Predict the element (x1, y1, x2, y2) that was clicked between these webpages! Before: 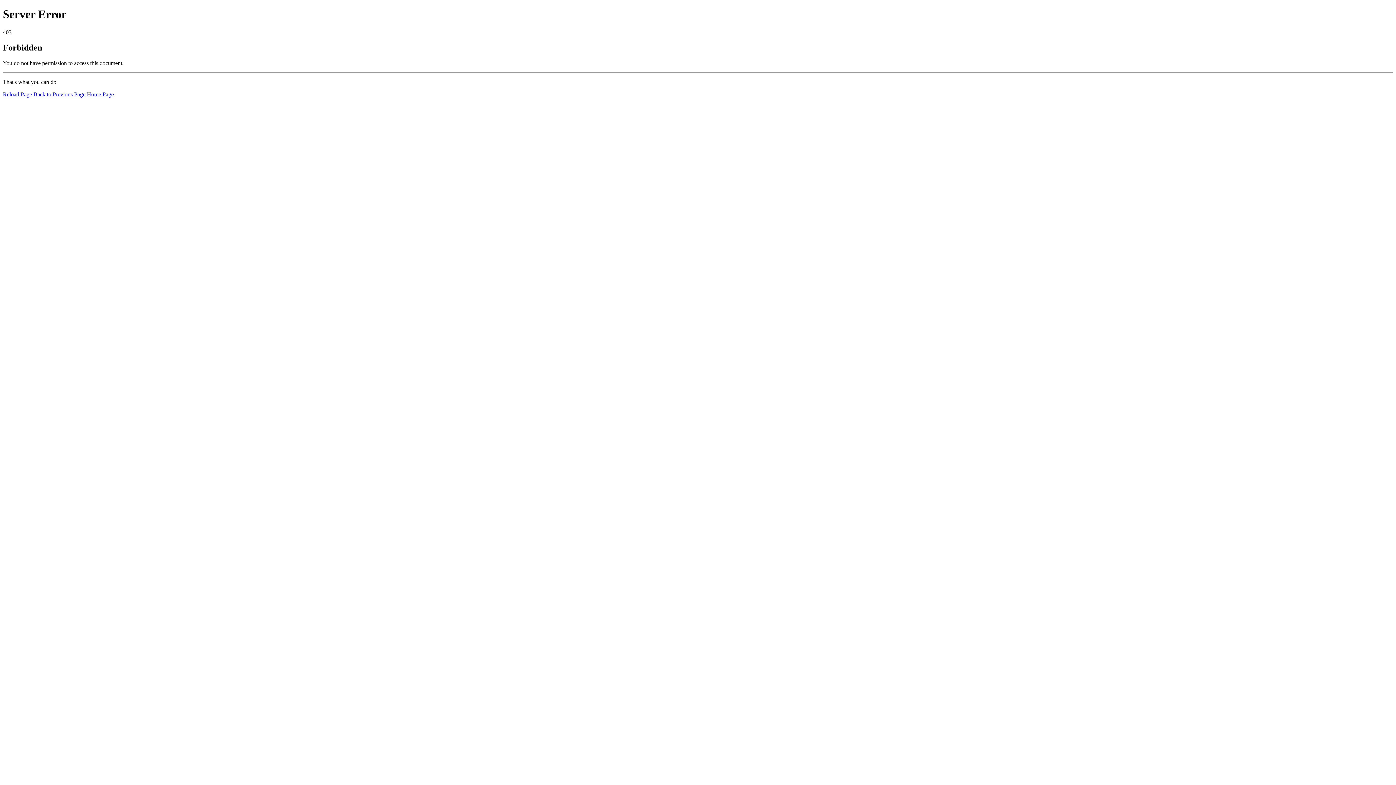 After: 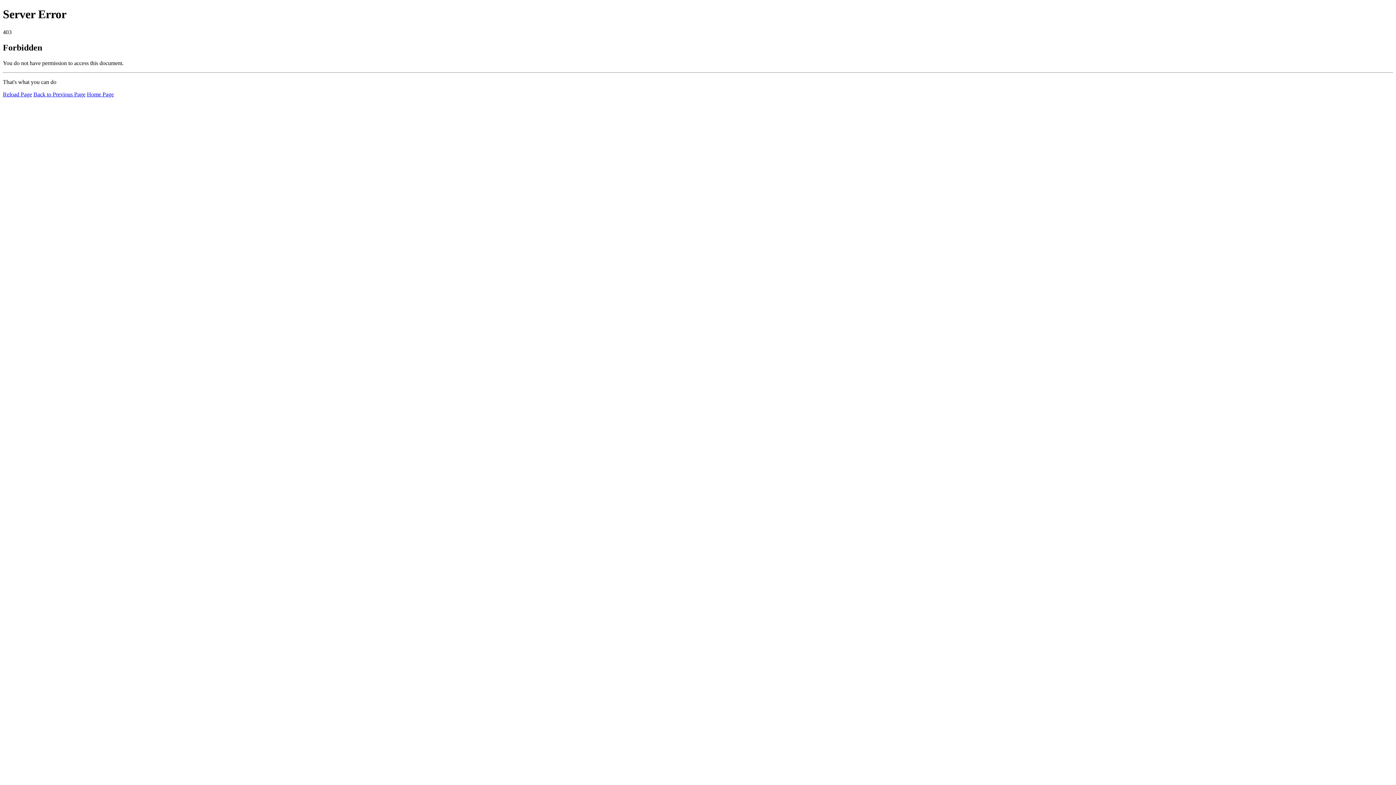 Action: bbox: (2, 91, 32, 97) label: Reload Page